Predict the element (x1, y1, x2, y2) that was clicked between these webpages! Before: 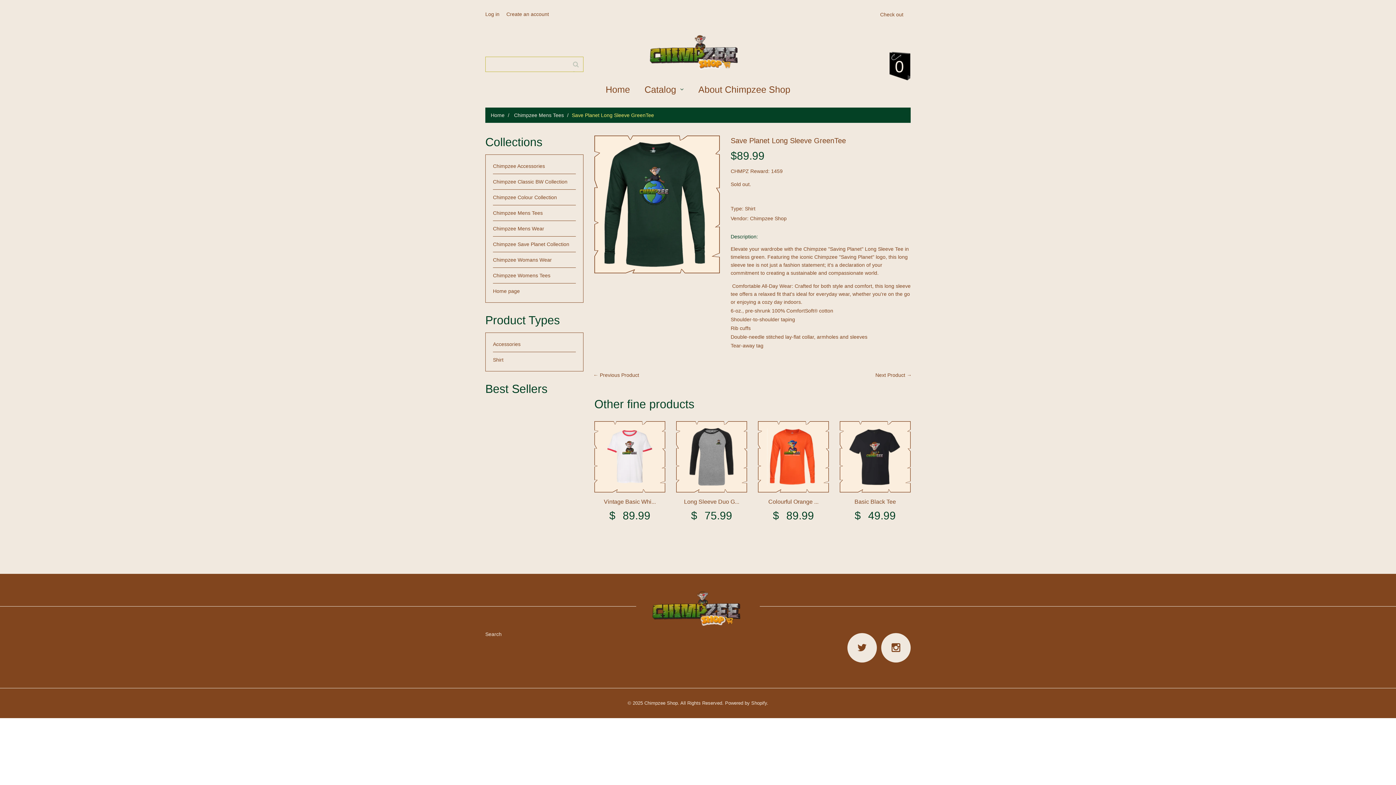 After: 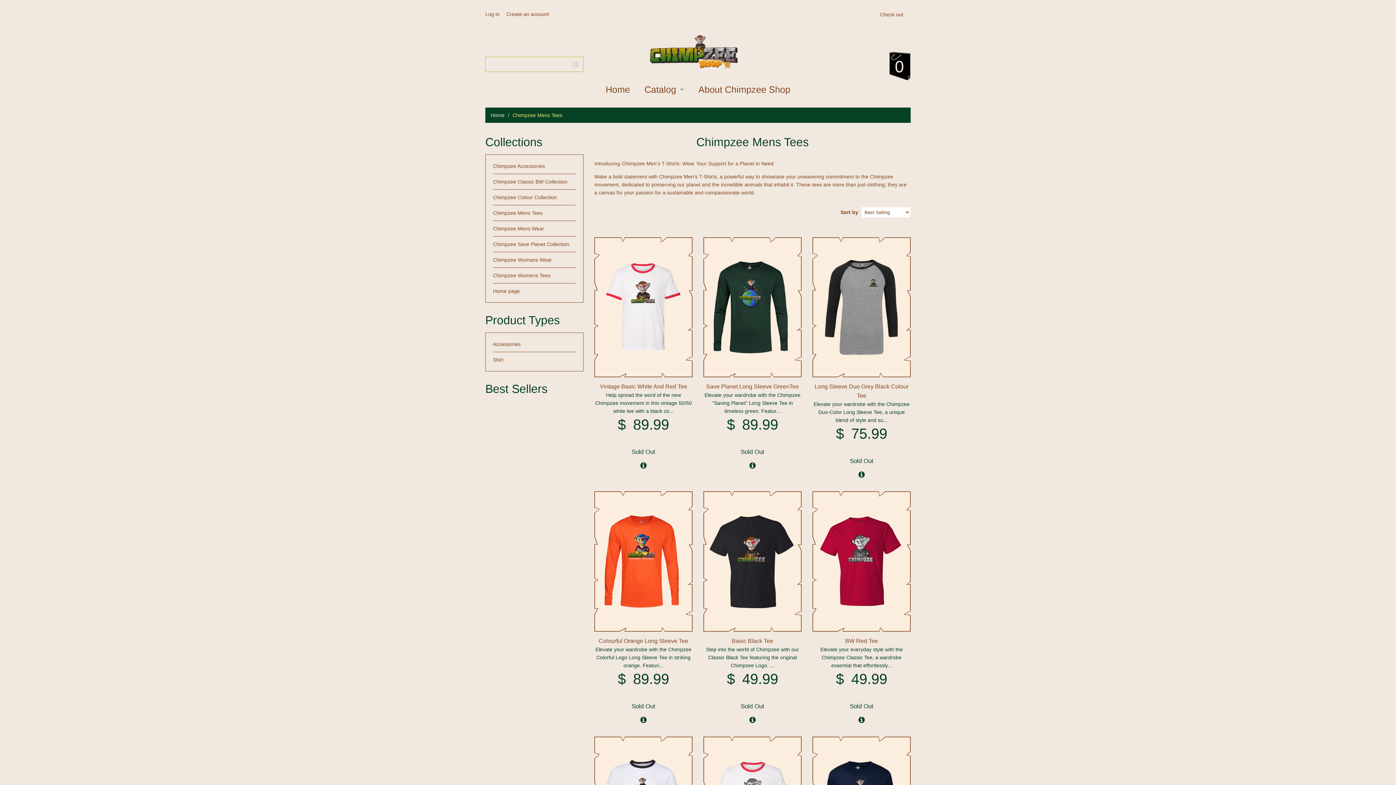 Action: bbox: (514, 112, 564, 118) label: Chimpzee Mens Tees